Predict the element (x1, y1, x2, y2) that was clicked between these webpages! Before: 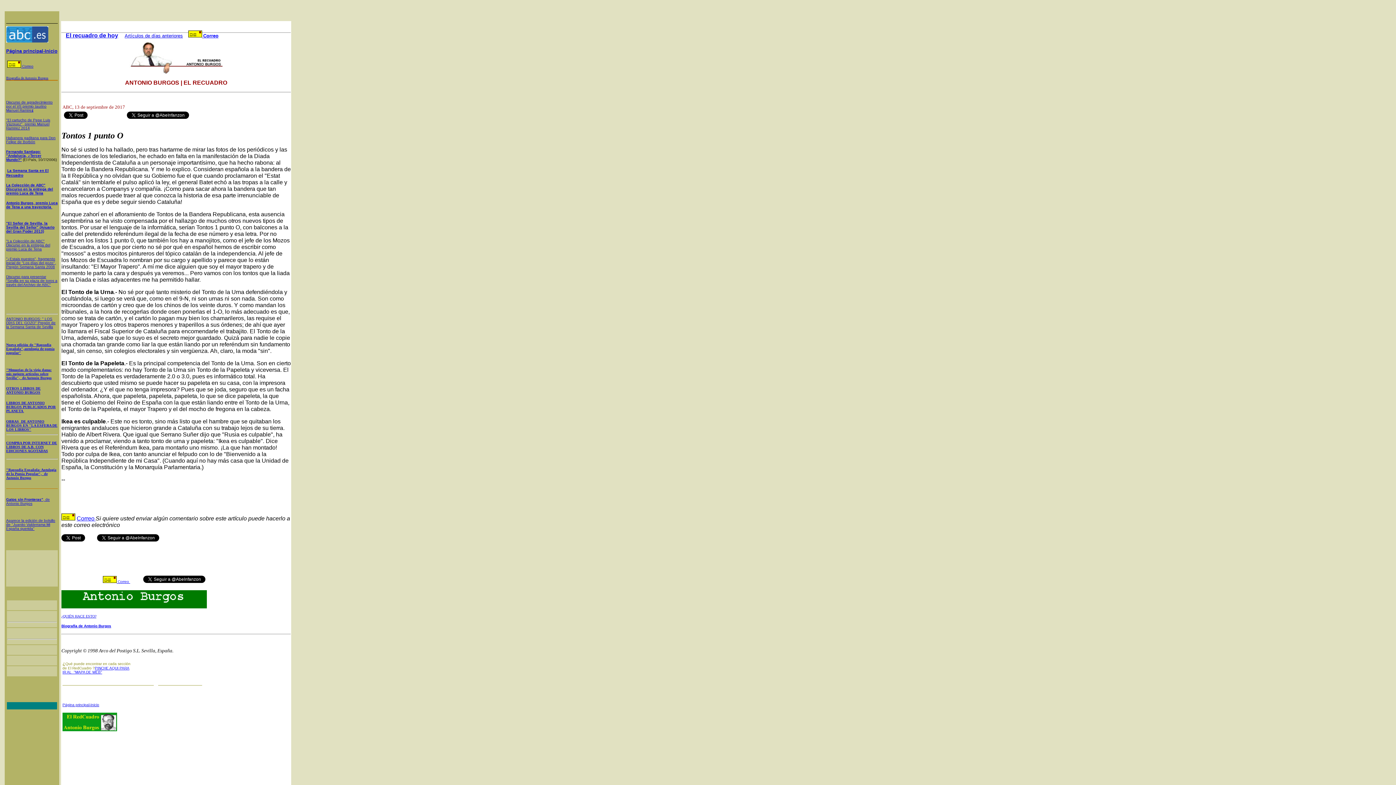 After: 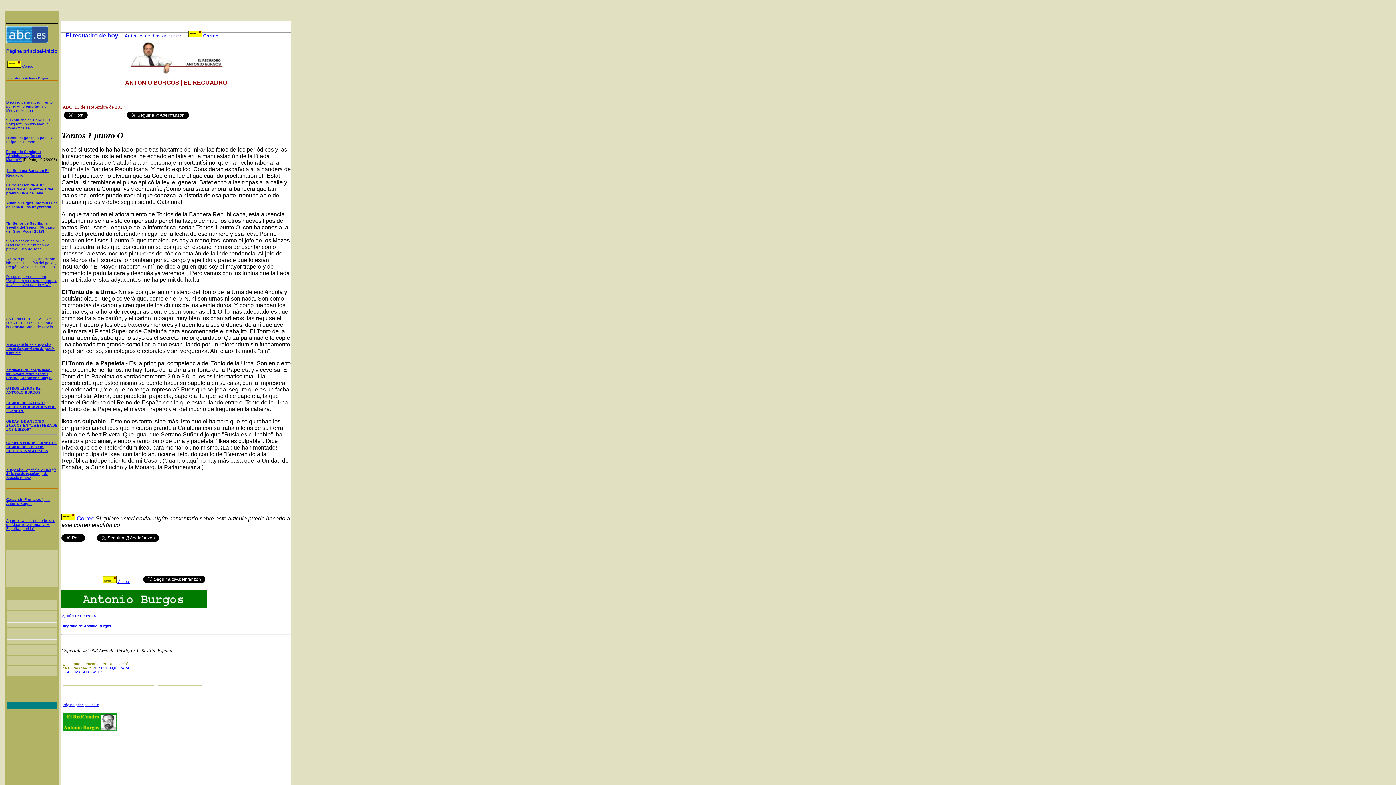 Action: label: "¿Estais puestos", fragmento inicial de "Los días del gozo", Pregón Semana Santa 2008 bbox: (6, 257, 56, 269)